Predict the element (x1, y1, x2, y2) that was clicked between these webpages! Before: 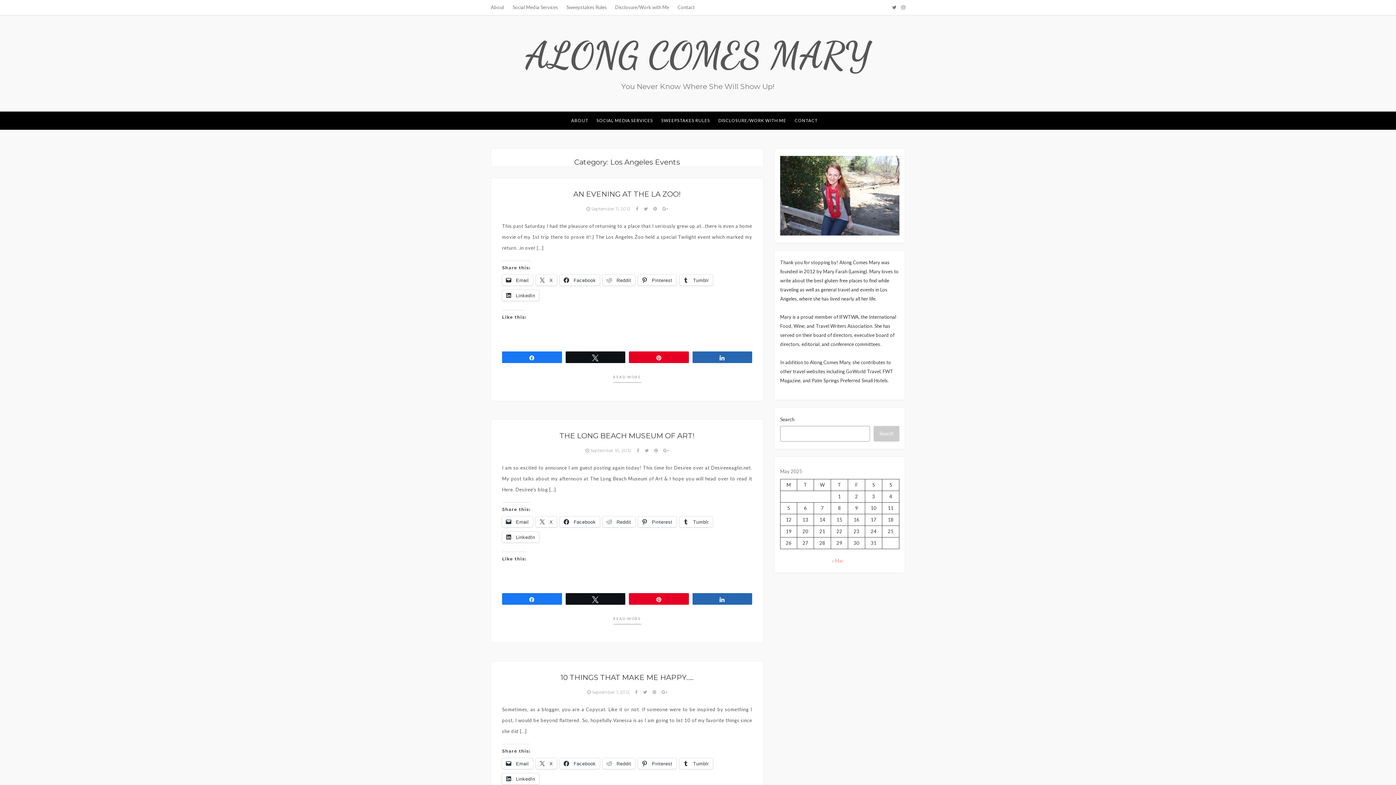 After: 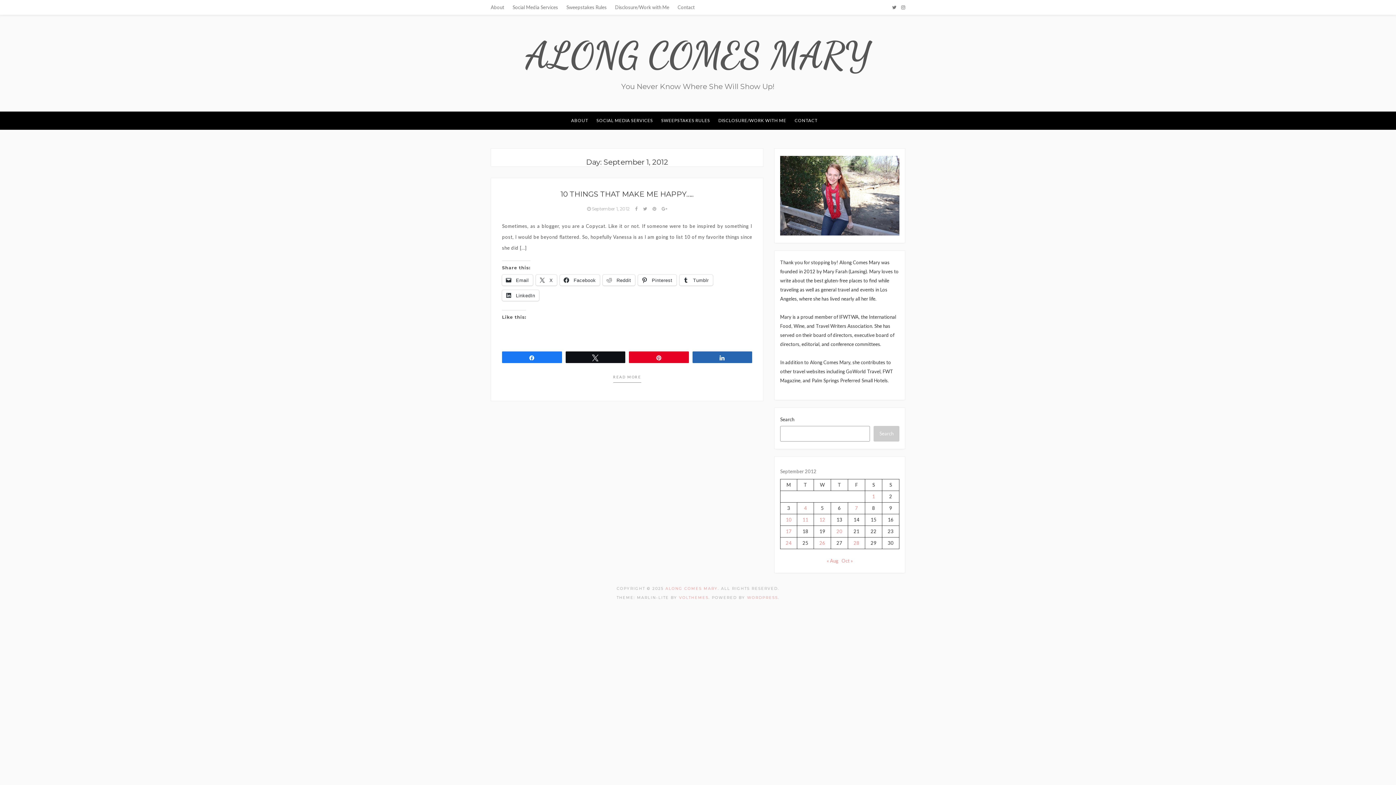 Action: bbox: (587, 689, 630, 695) label:  September 1, 2012 